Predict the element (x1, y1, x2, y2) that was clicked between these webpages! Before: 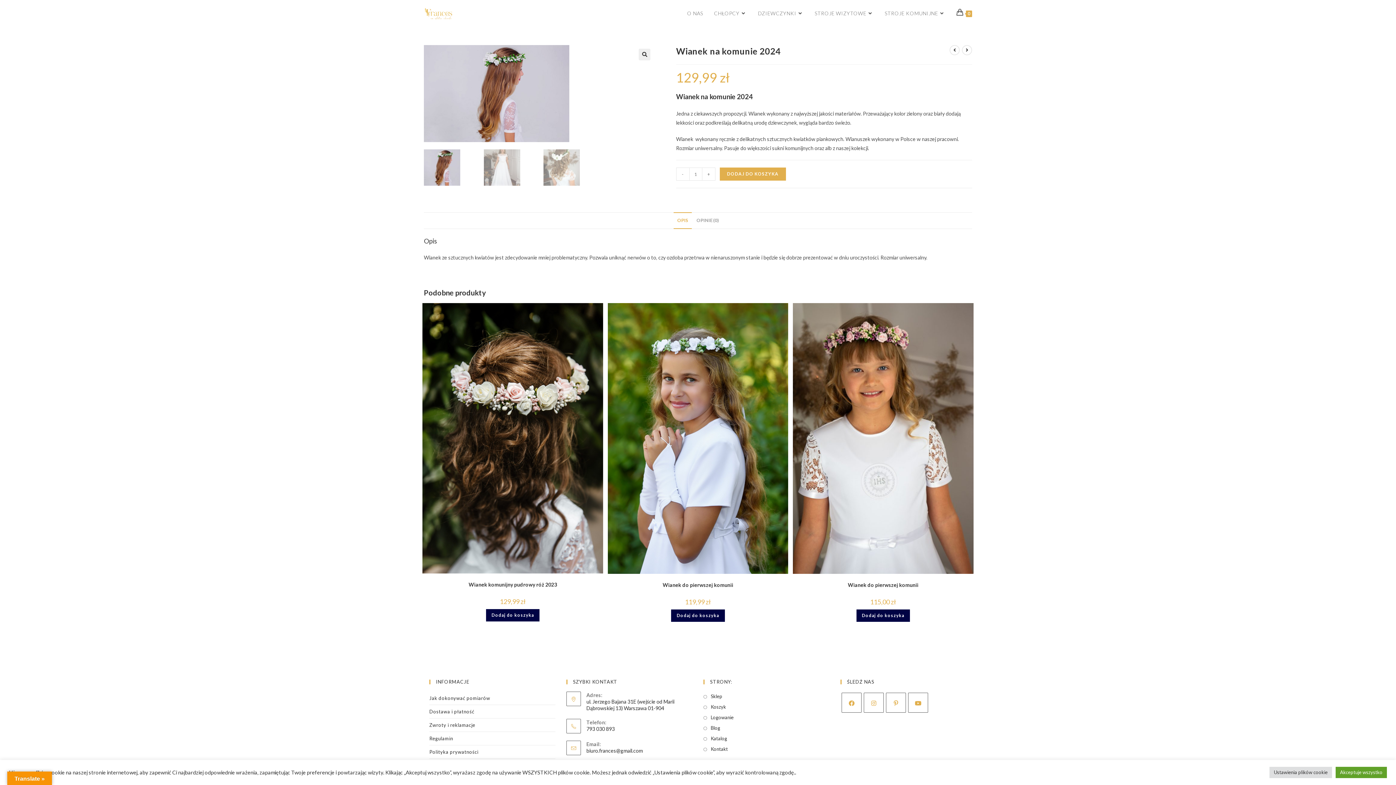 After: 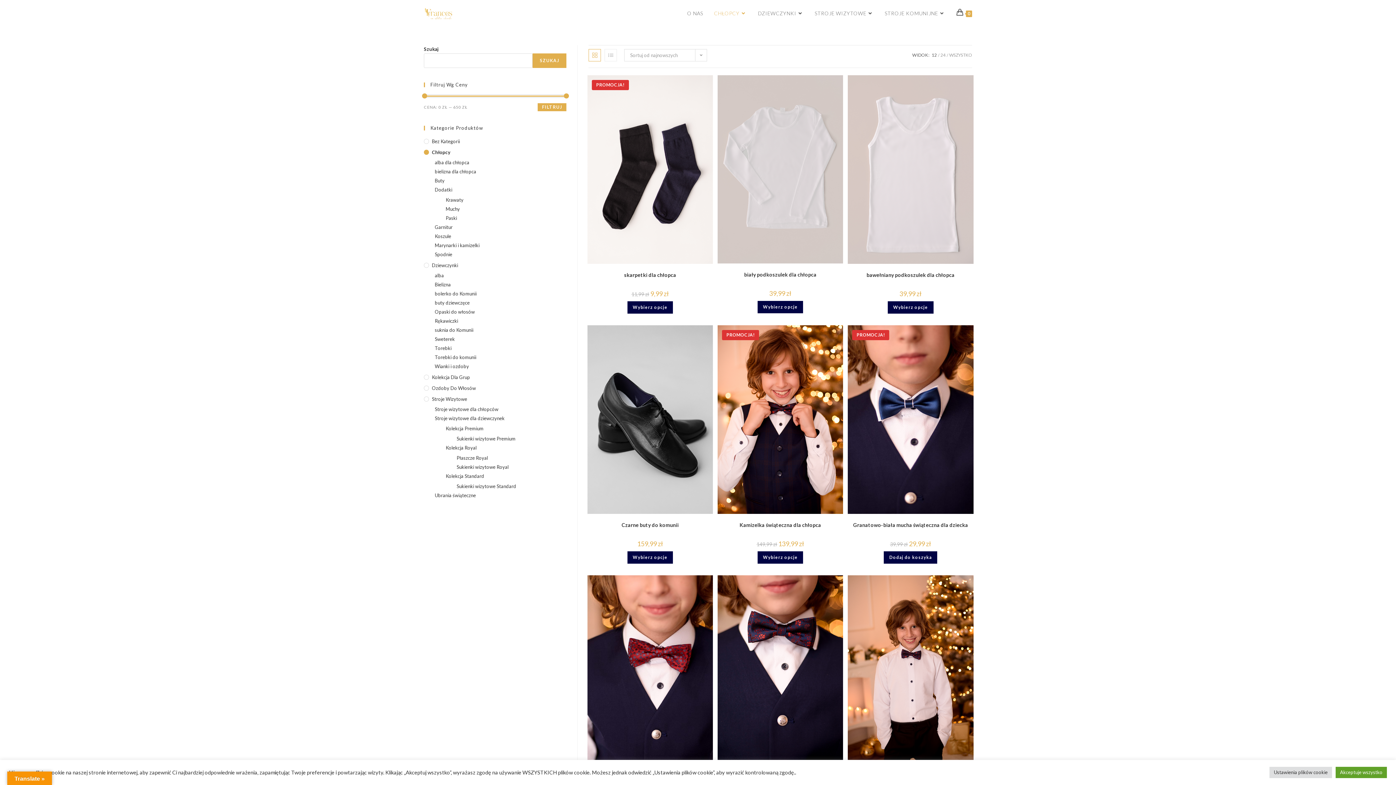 Action: bbox: (708, 0, 752, 26) label: CHŁOPCY